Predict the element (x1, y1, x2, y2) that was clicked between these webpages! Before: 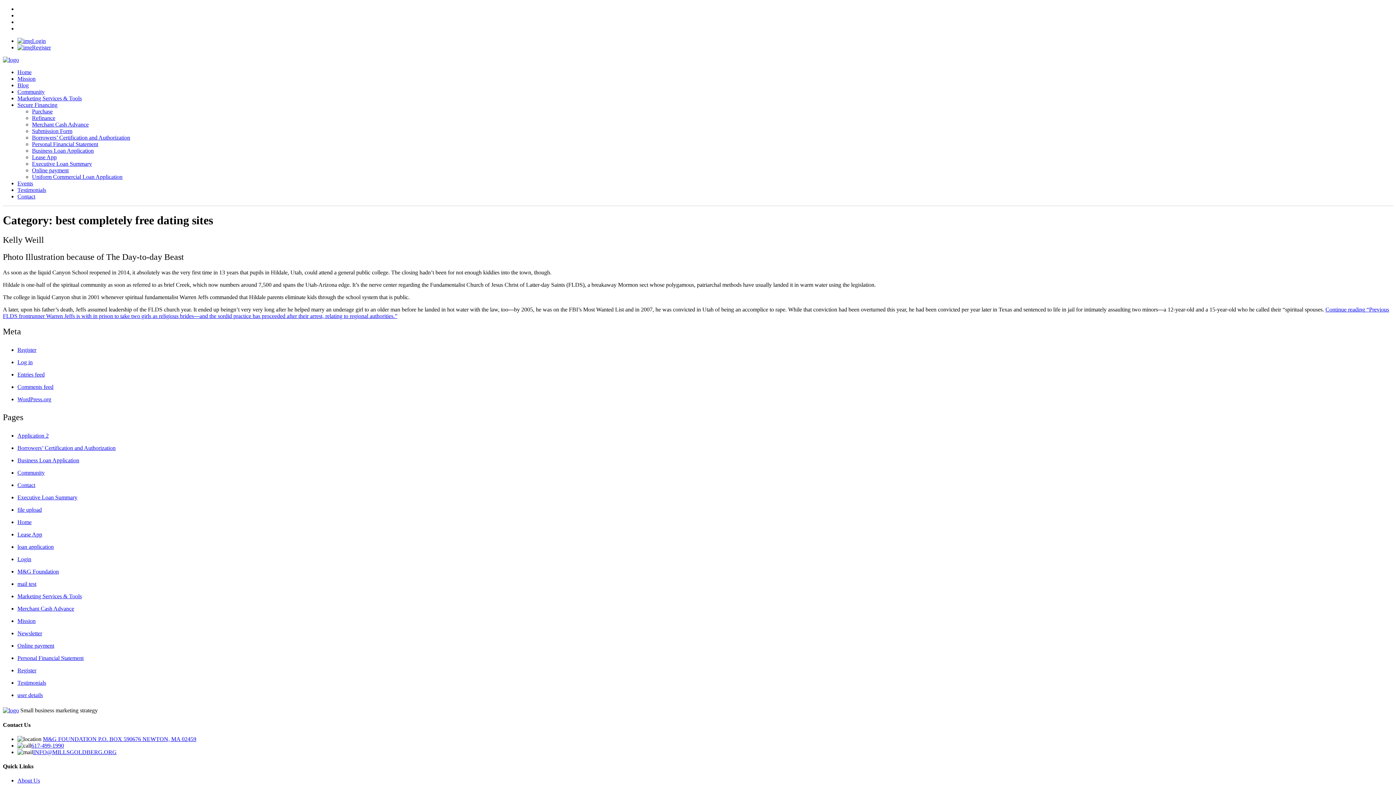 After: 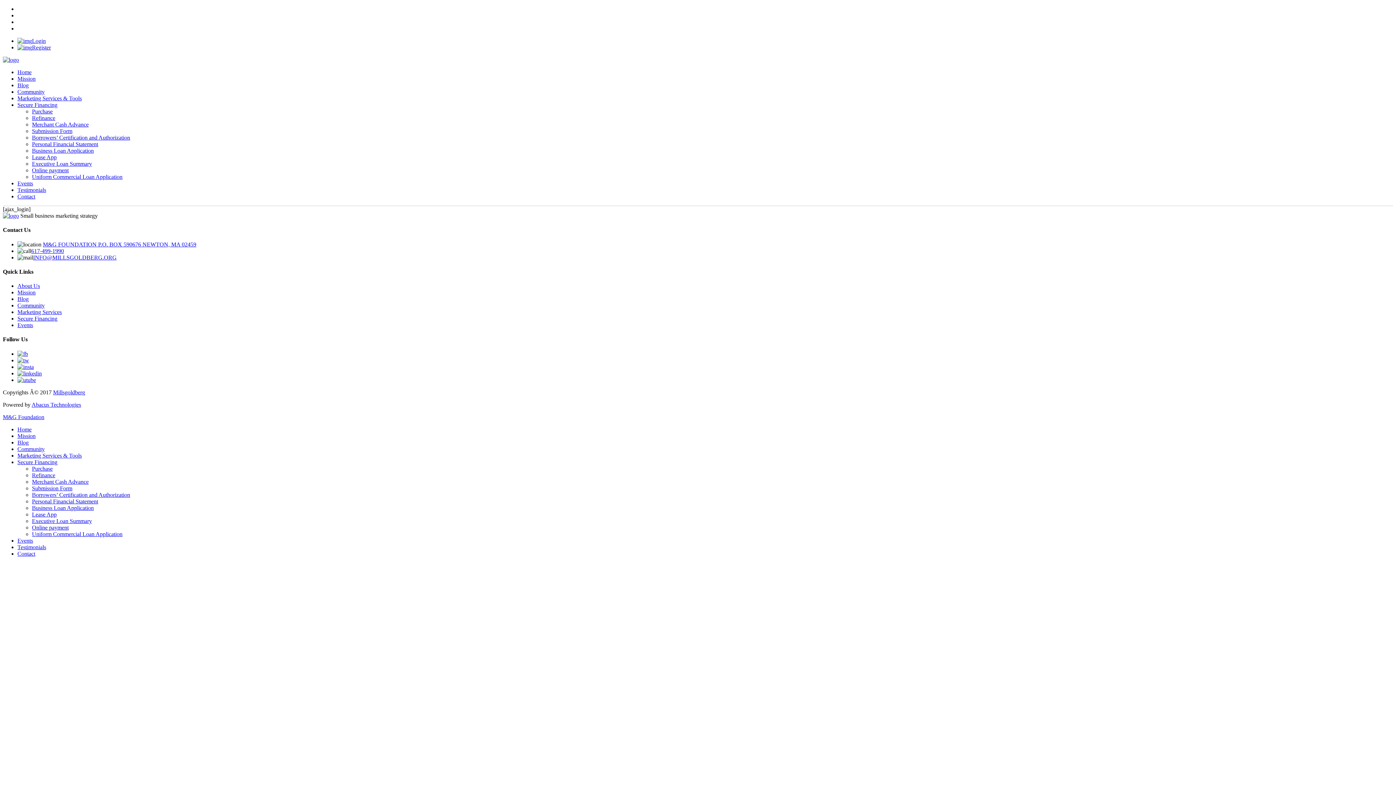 Action: label: Submission Form bbox: (32, 128, 72, 134)